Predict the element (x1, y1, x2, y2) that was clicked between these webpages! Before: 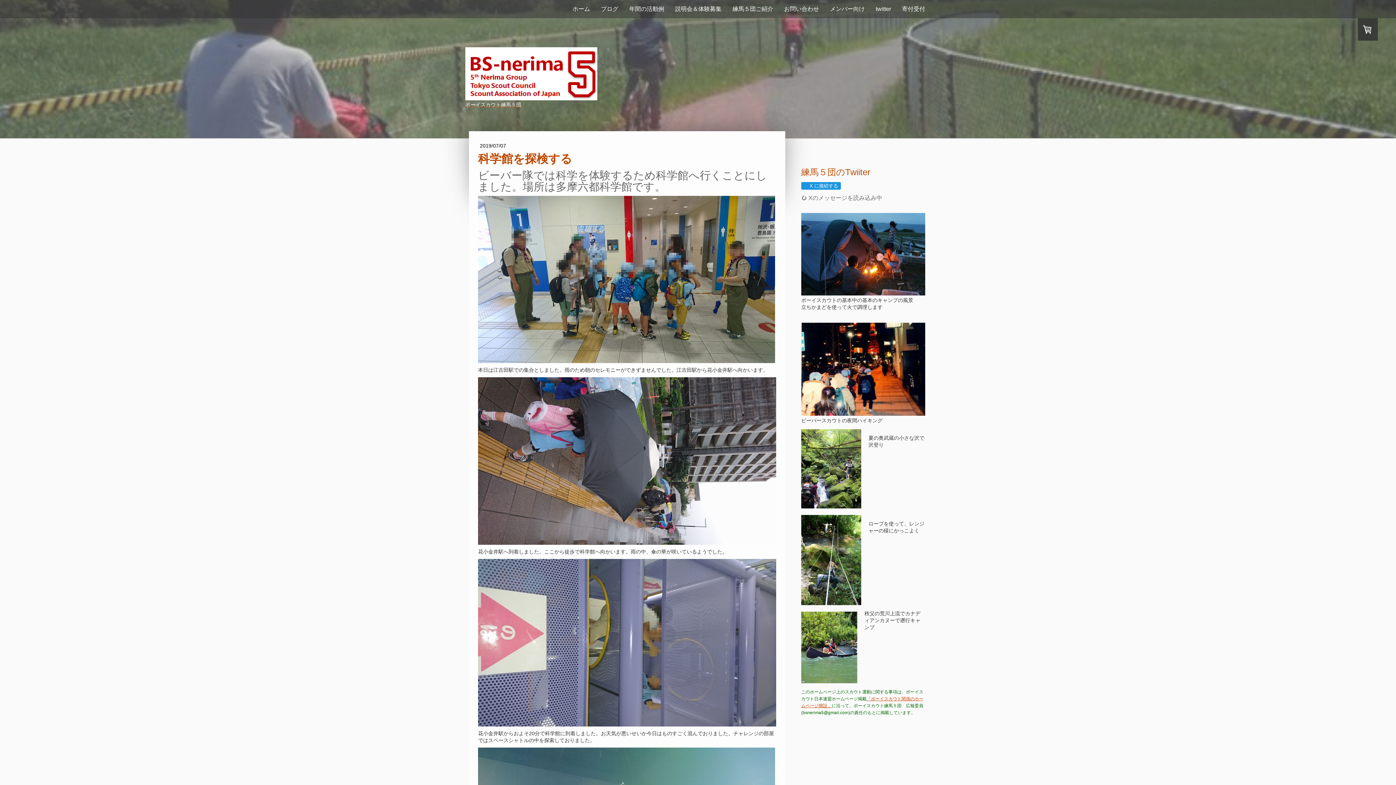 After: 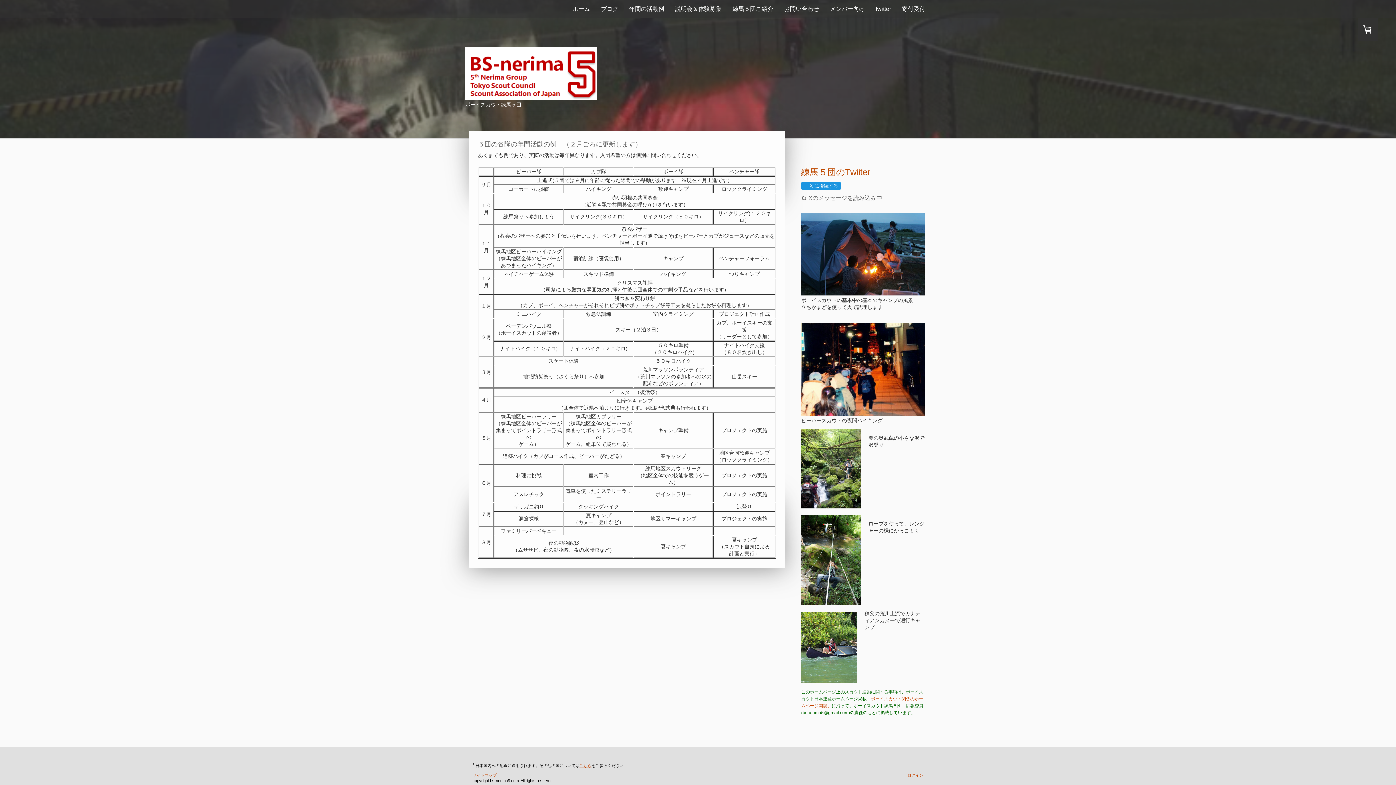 Action: bbox: (624, 0, 669, 18) label: 年間の活動例